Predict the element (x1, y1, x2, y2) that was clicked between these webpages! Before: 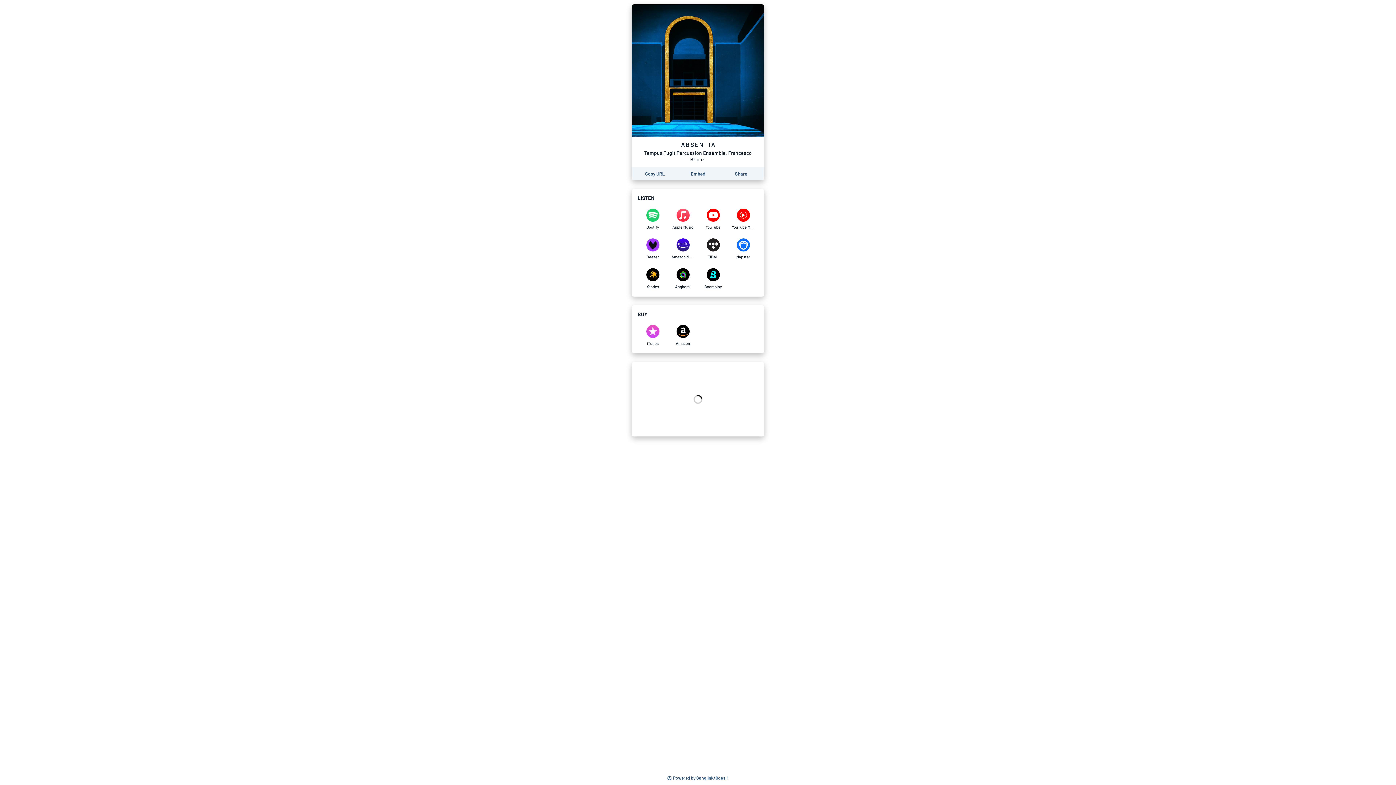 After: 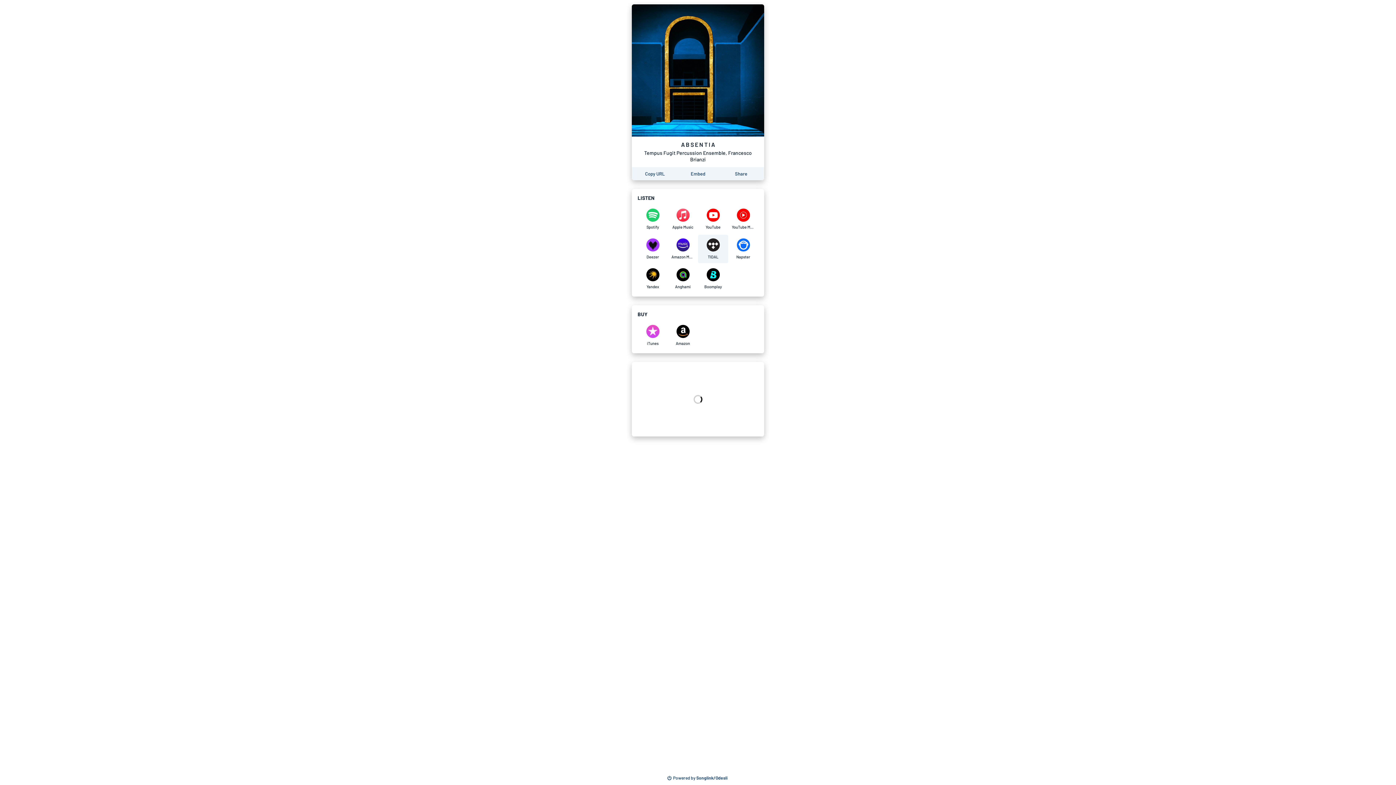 Action: label: Listen to A B S E N T I A by Tempus Fugit Percussion Ensemble, Francesco Brianzi on TIDAL bbox: (698, 234, 728, 263)